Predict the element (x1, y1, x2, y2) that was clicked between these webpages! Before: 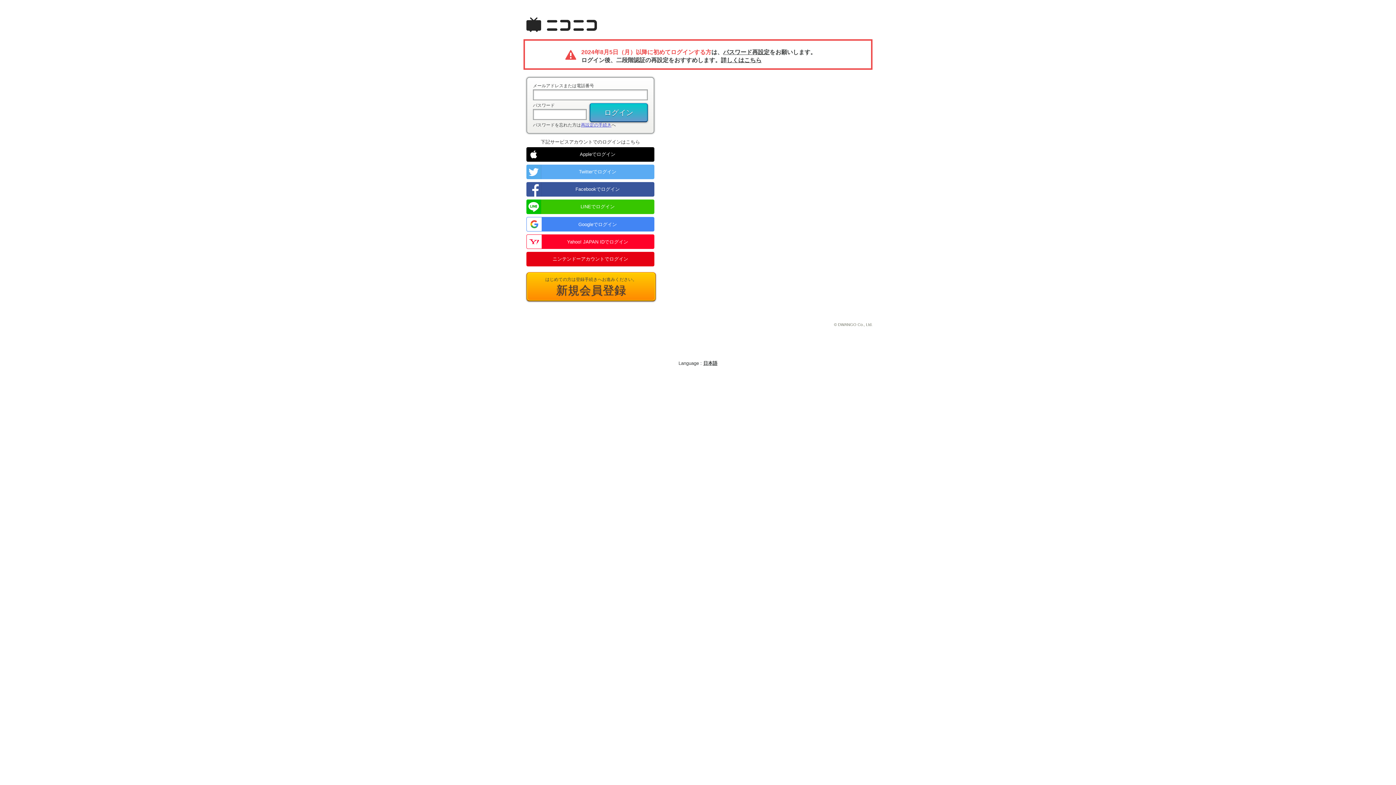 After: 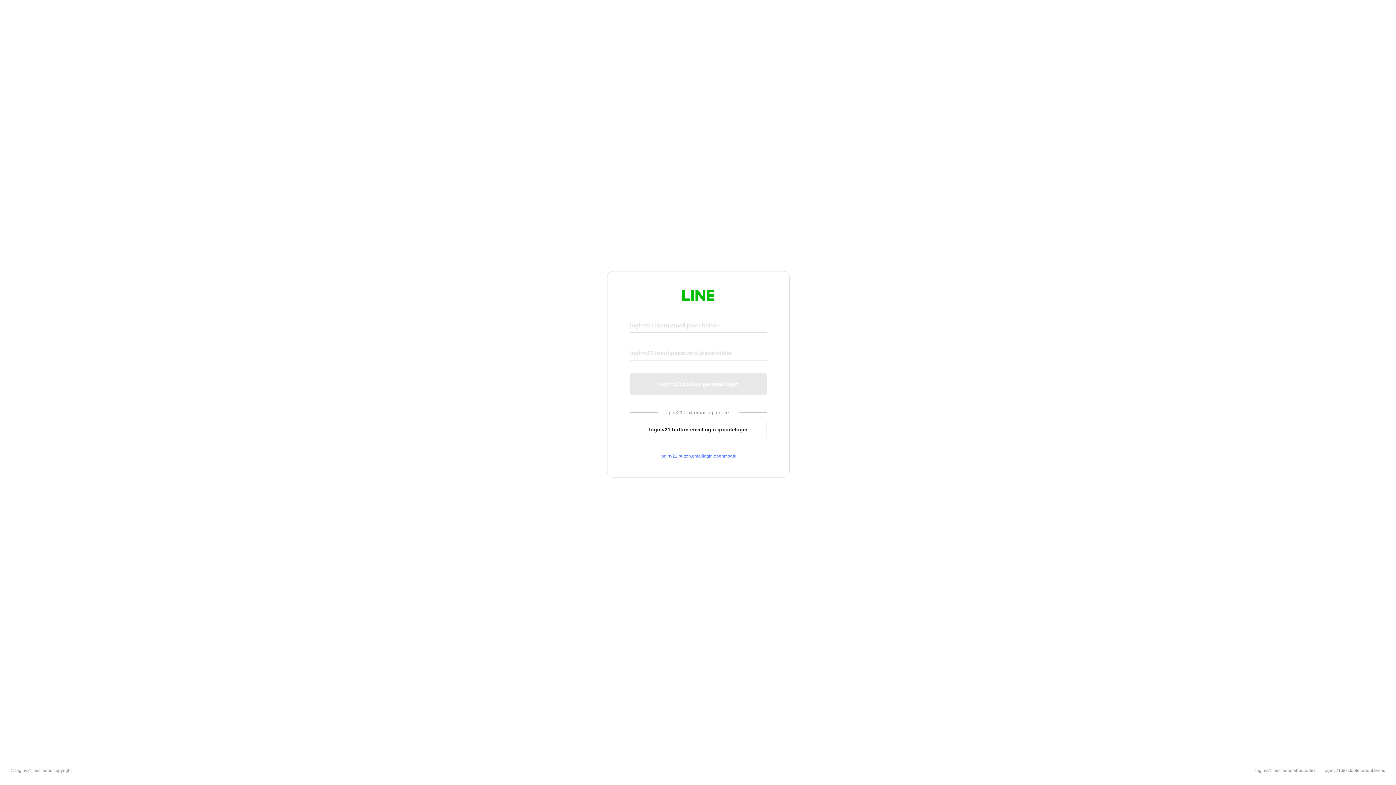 Action: label: LINEでログイン bbox: (526, 199, 654, 214)